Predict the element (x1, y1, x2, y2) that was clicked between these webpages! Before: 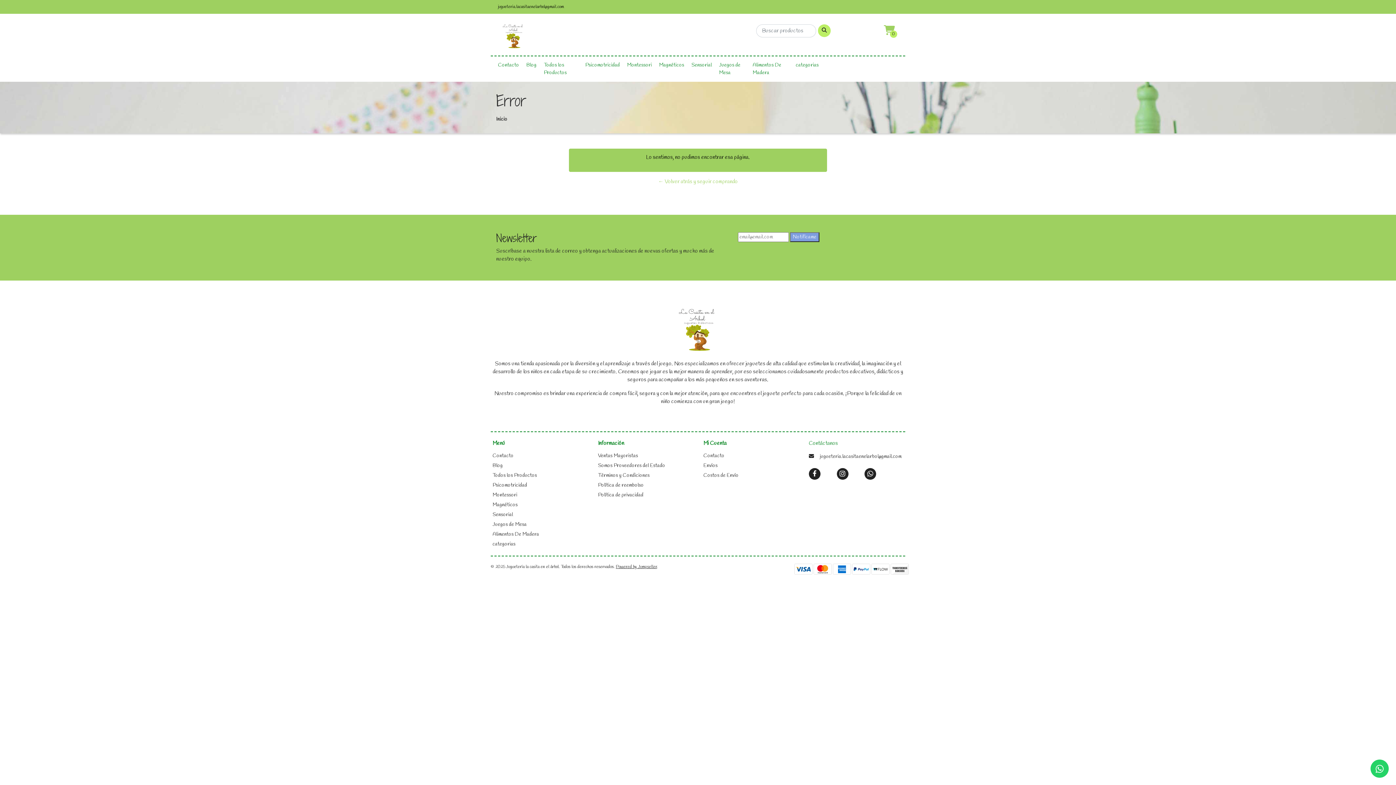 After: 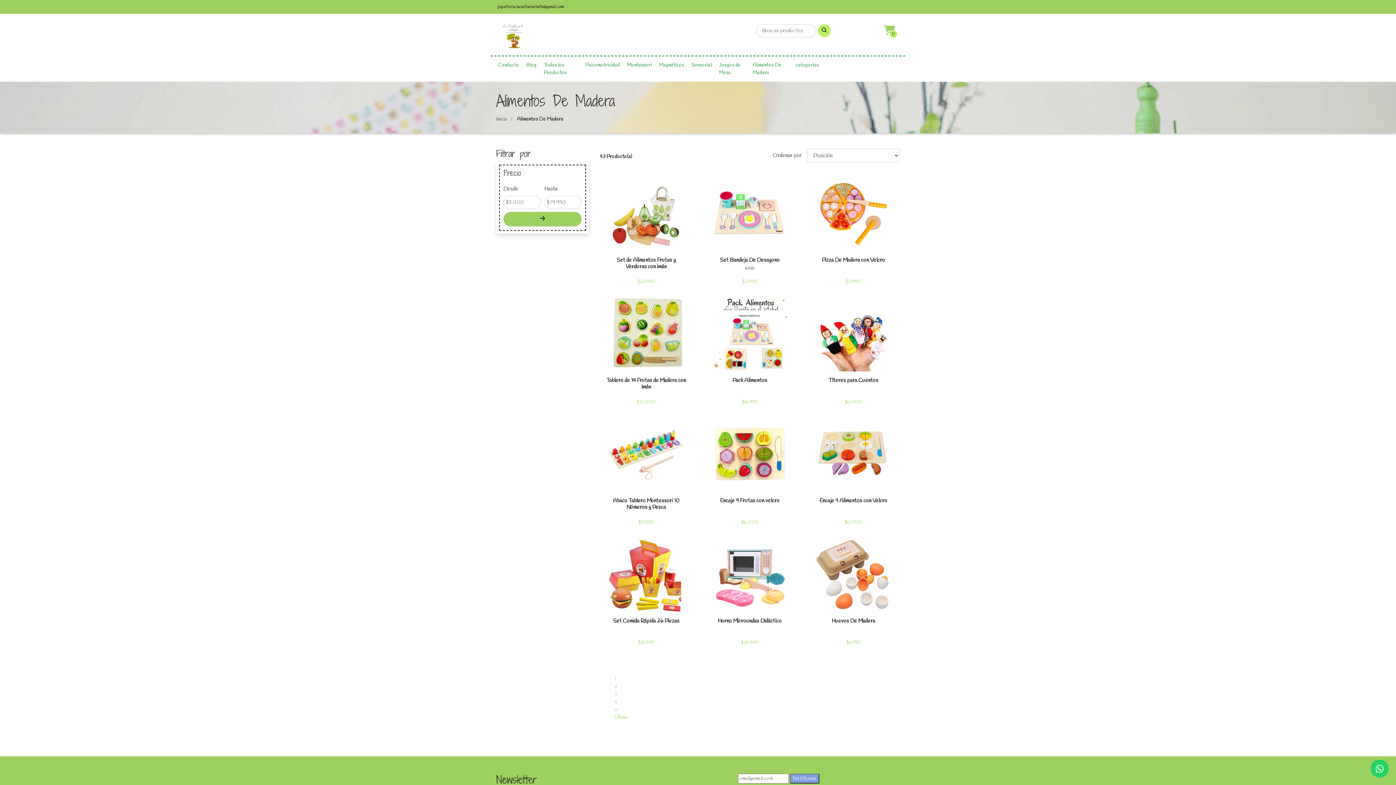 Action: label: Alimentos De Madera bbox: (752, 56, 788, 81)